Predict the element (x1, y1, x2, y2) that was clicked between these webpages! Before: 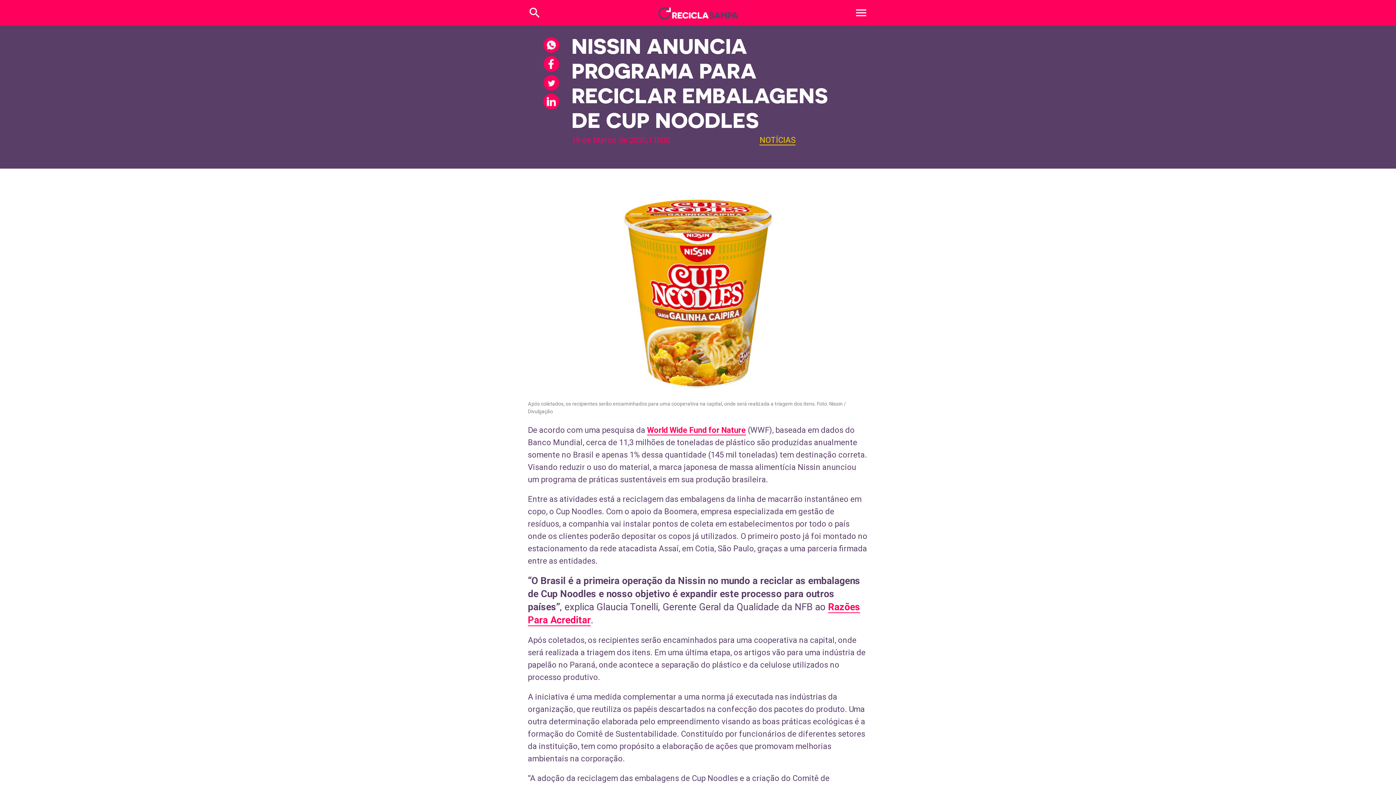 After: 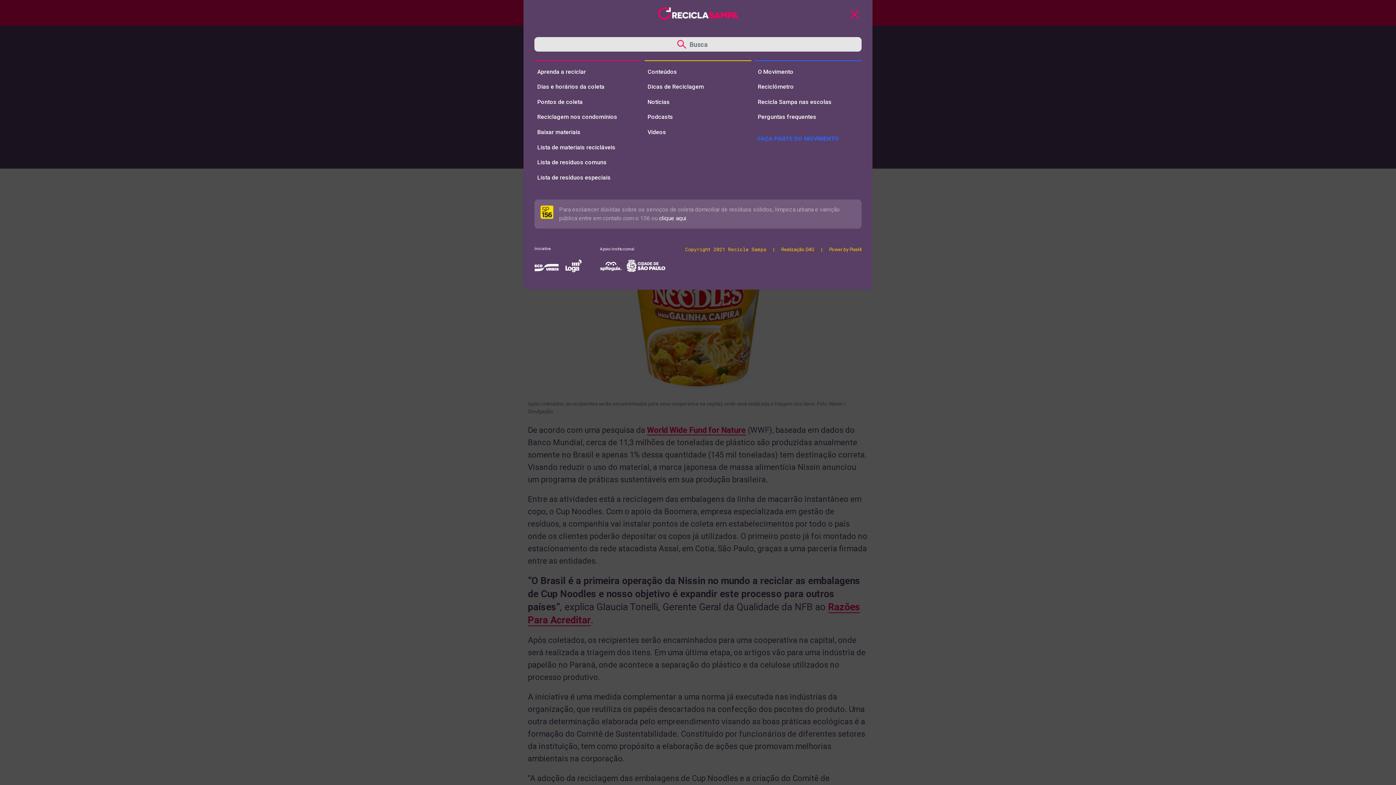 Action: bbox: (854, 8, 868, 15) label: menu